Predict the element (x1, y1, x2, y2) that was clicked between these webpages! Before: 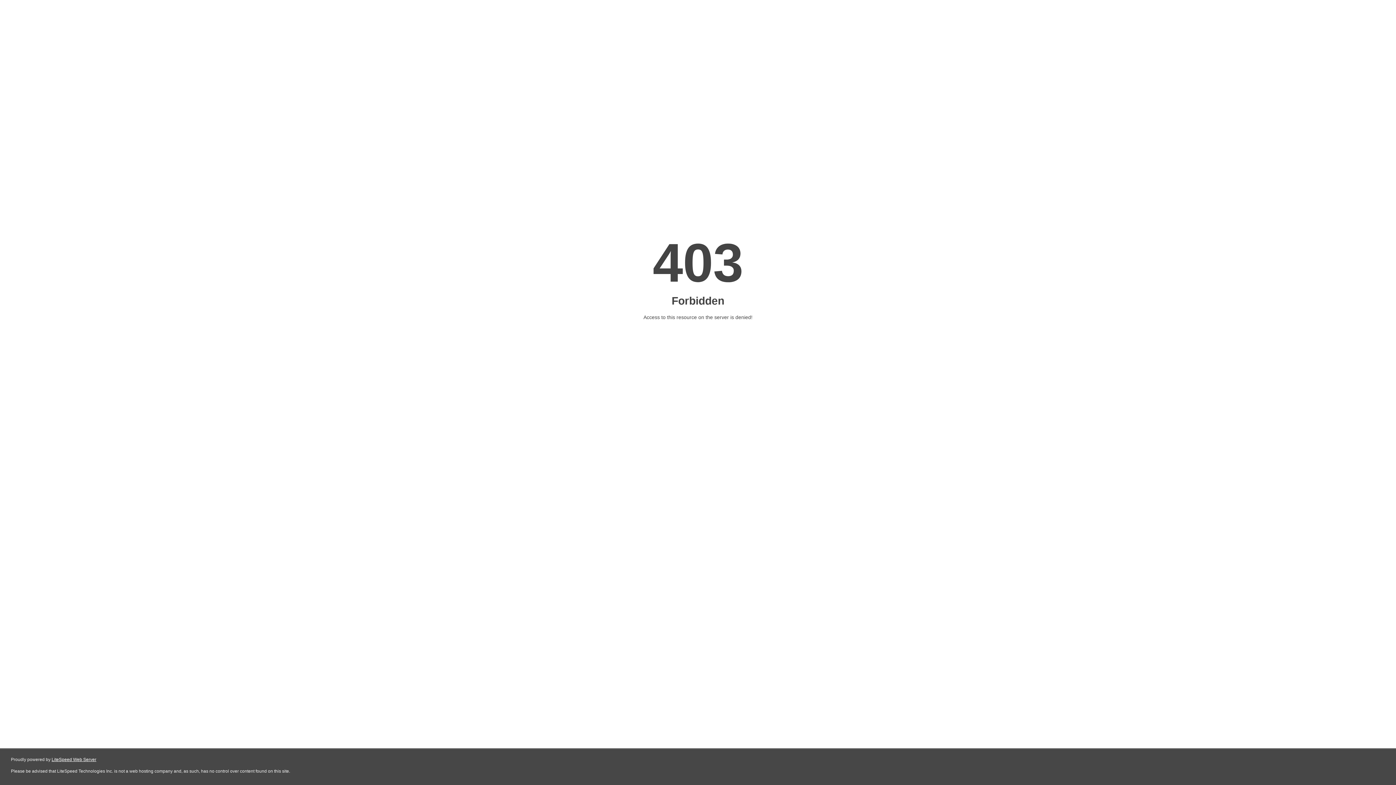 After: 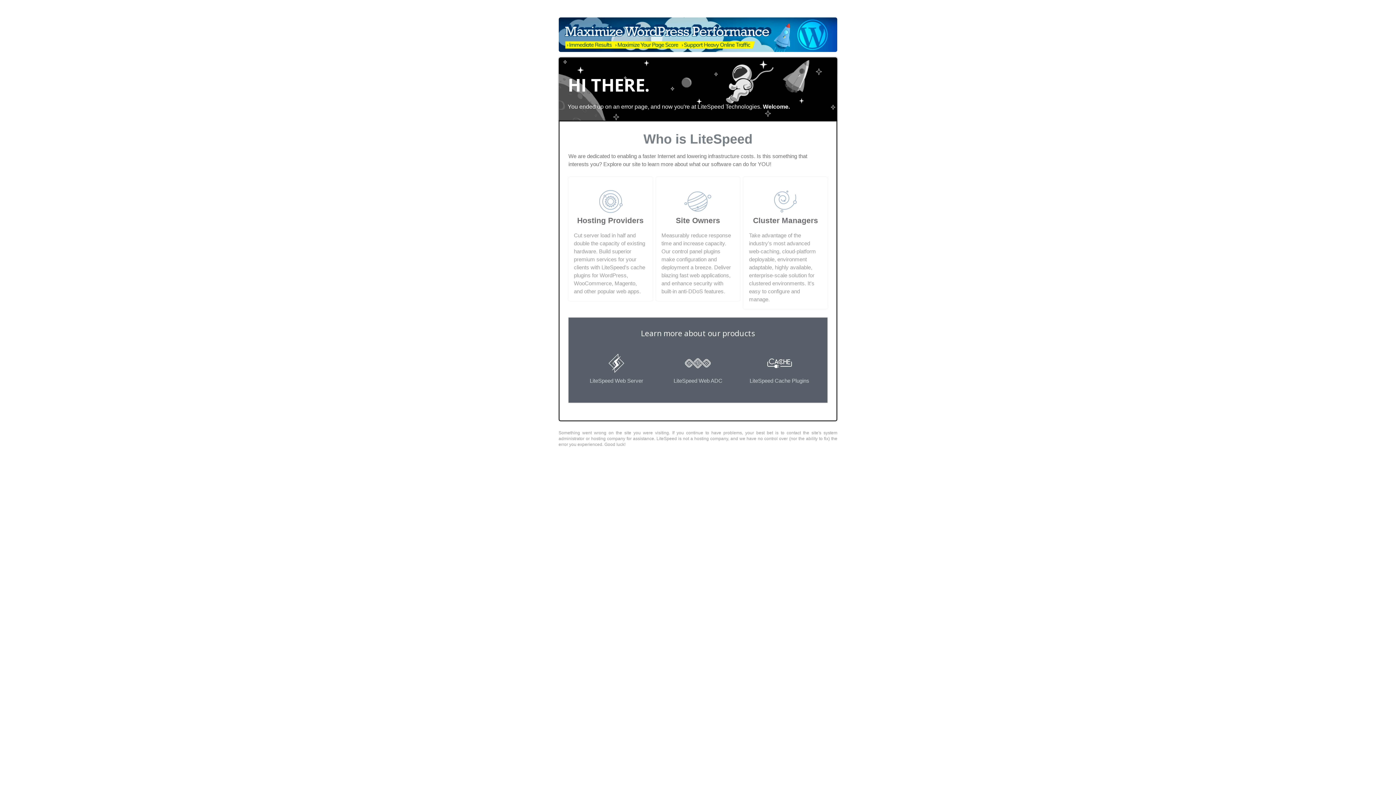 Action: label: LiteSpeed Web Server bbox: (51, 757, 96, 762)